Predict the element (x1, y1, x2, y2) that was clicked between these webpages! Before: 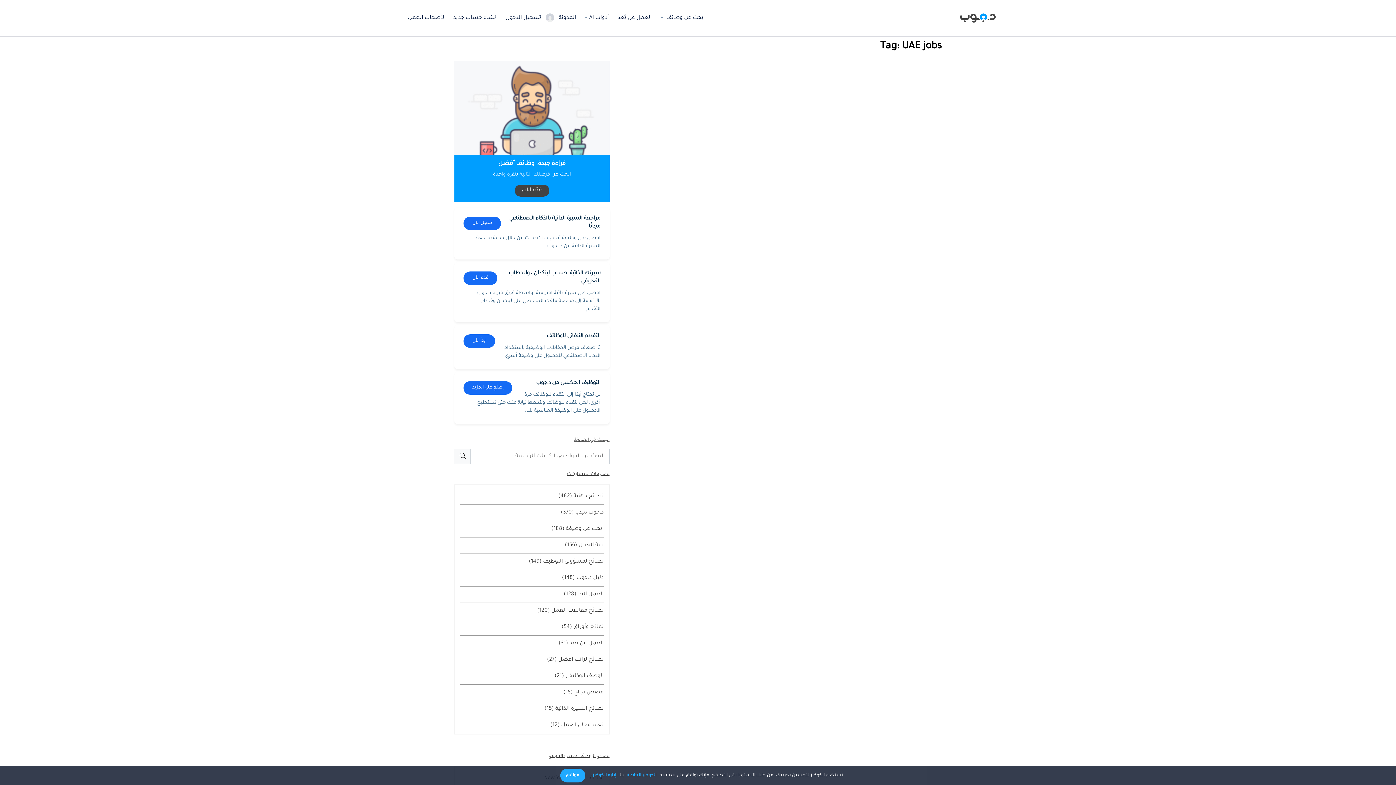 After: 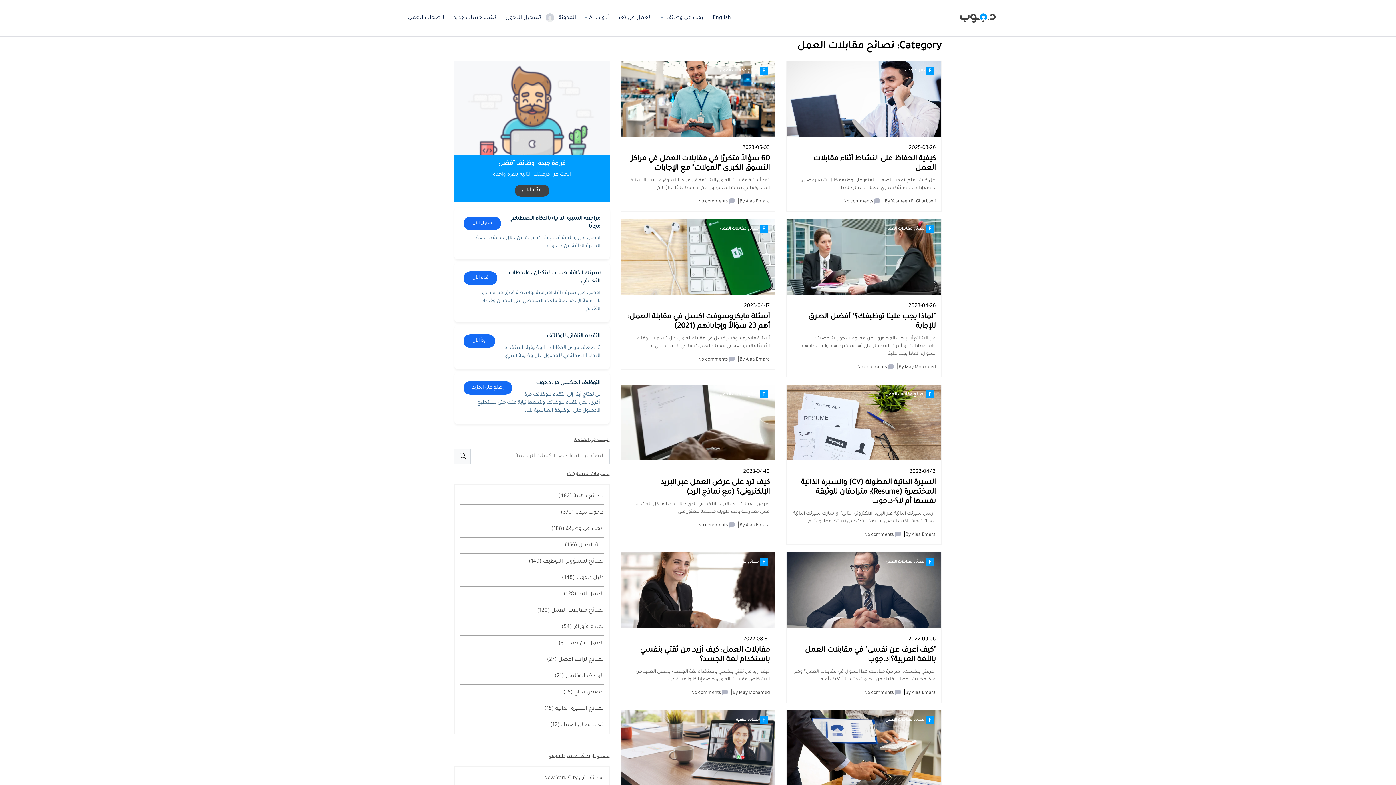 Action: bbox: (460, 603, 603, 619) label: نصائح مقابلات العمل (120)